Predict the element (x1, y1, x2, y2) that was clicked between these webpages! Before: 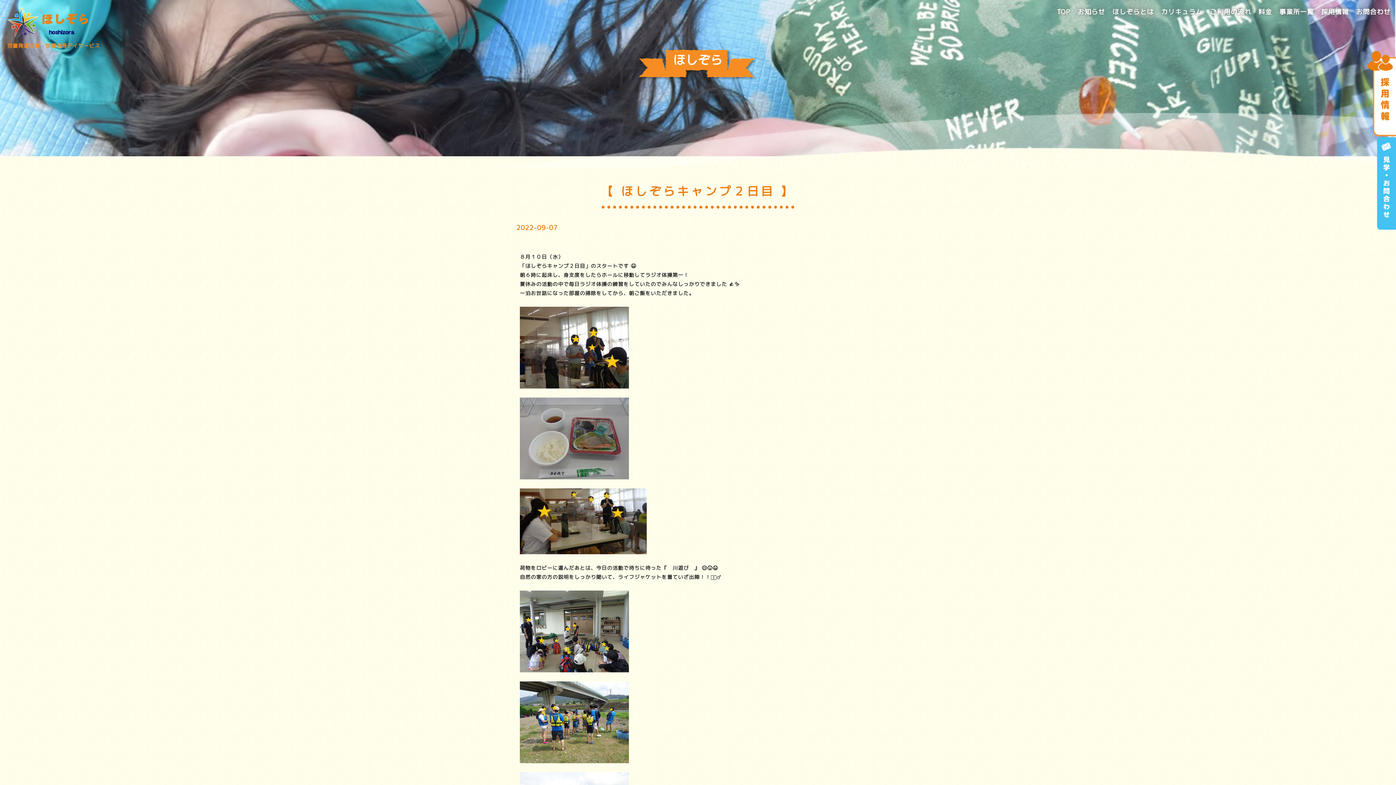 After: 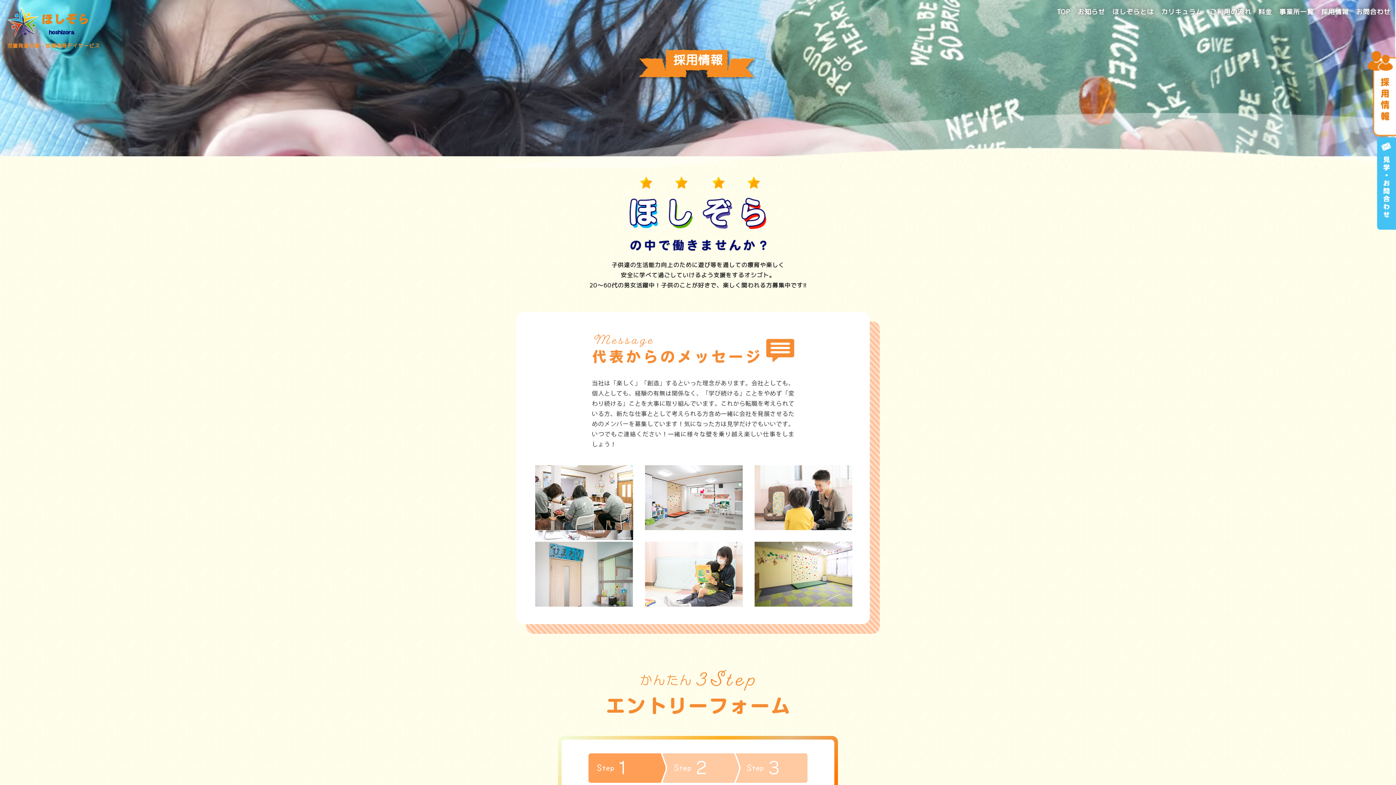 Action: label: 採用情報 bbox: (1321, 7, 1349, 18)